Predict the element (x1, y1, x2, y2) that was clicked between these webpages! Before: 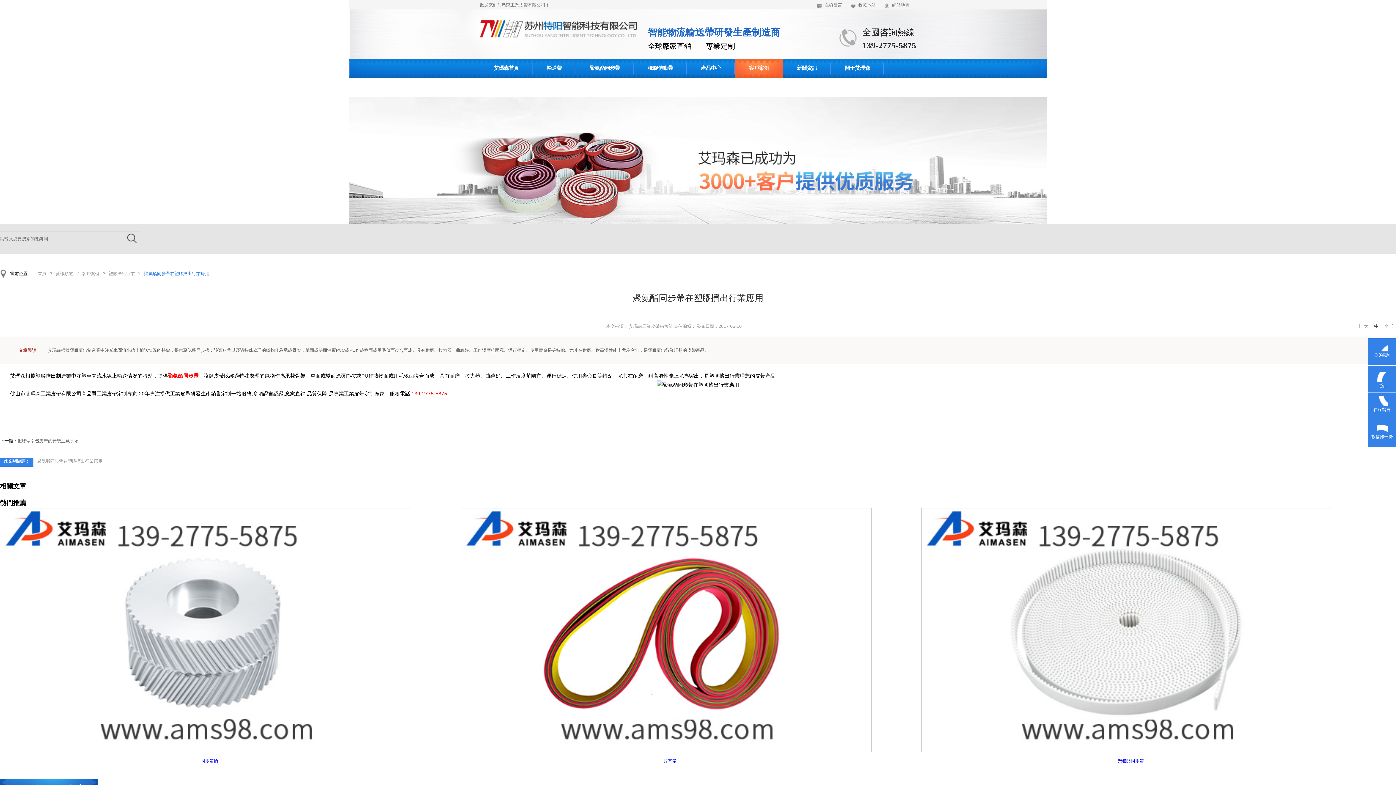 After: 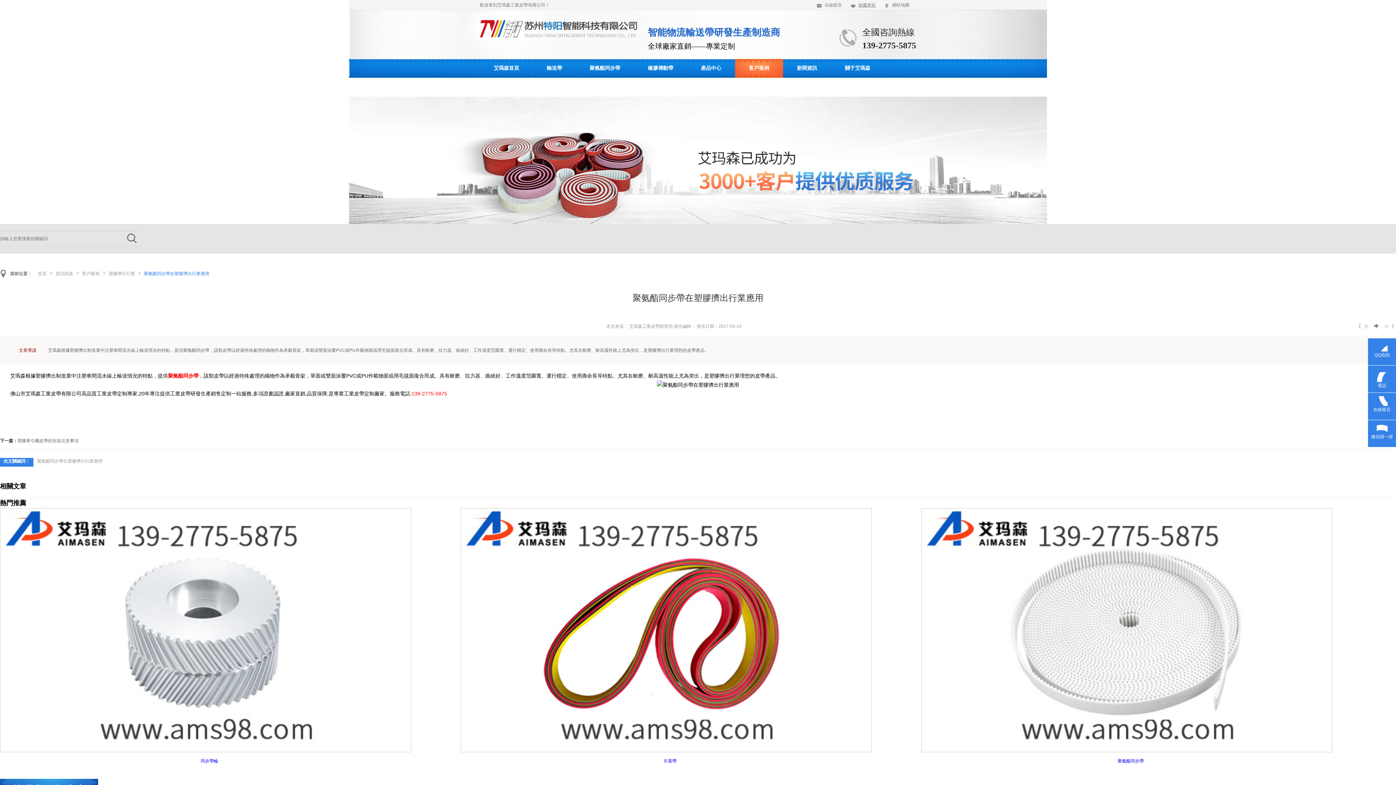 Action: bbox: (849, 2, 882, 7) label: 收藏本站